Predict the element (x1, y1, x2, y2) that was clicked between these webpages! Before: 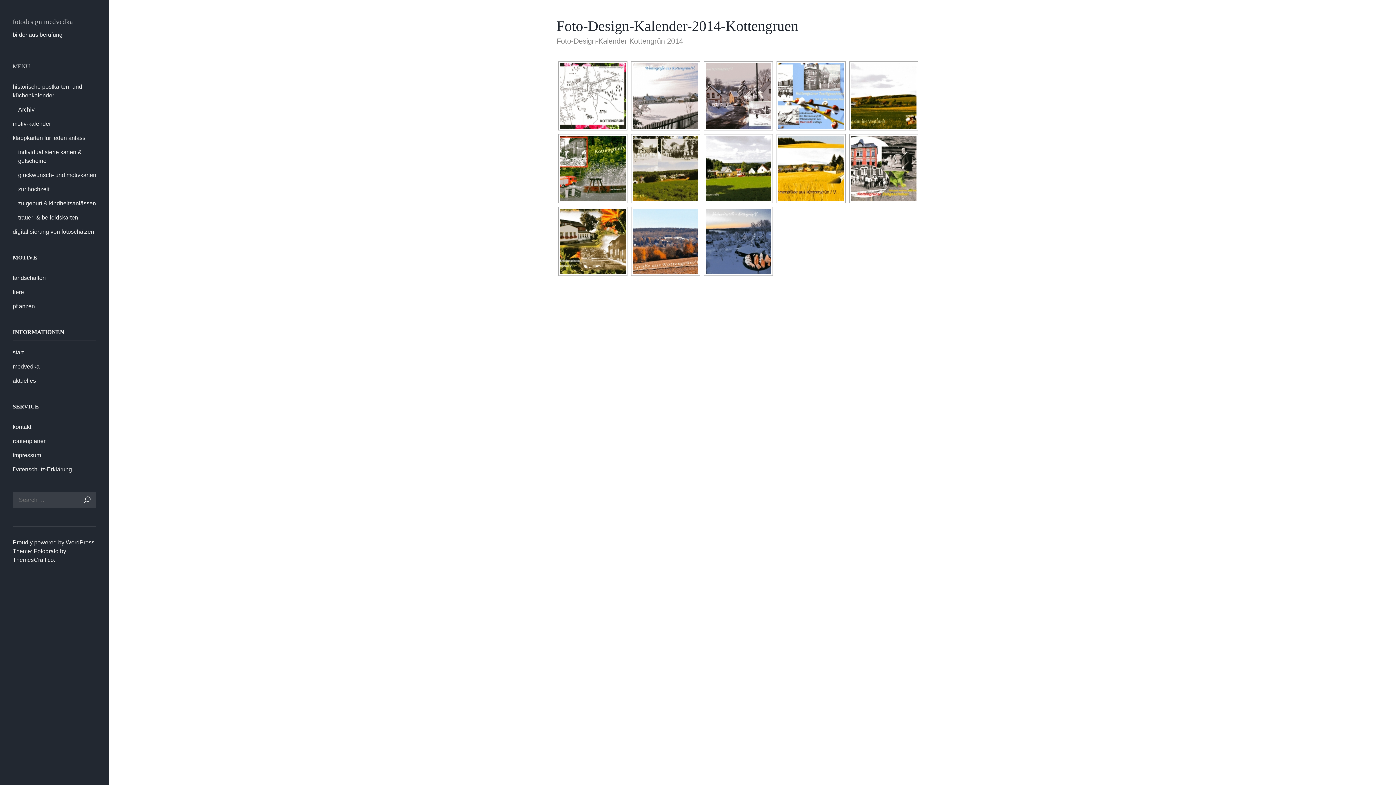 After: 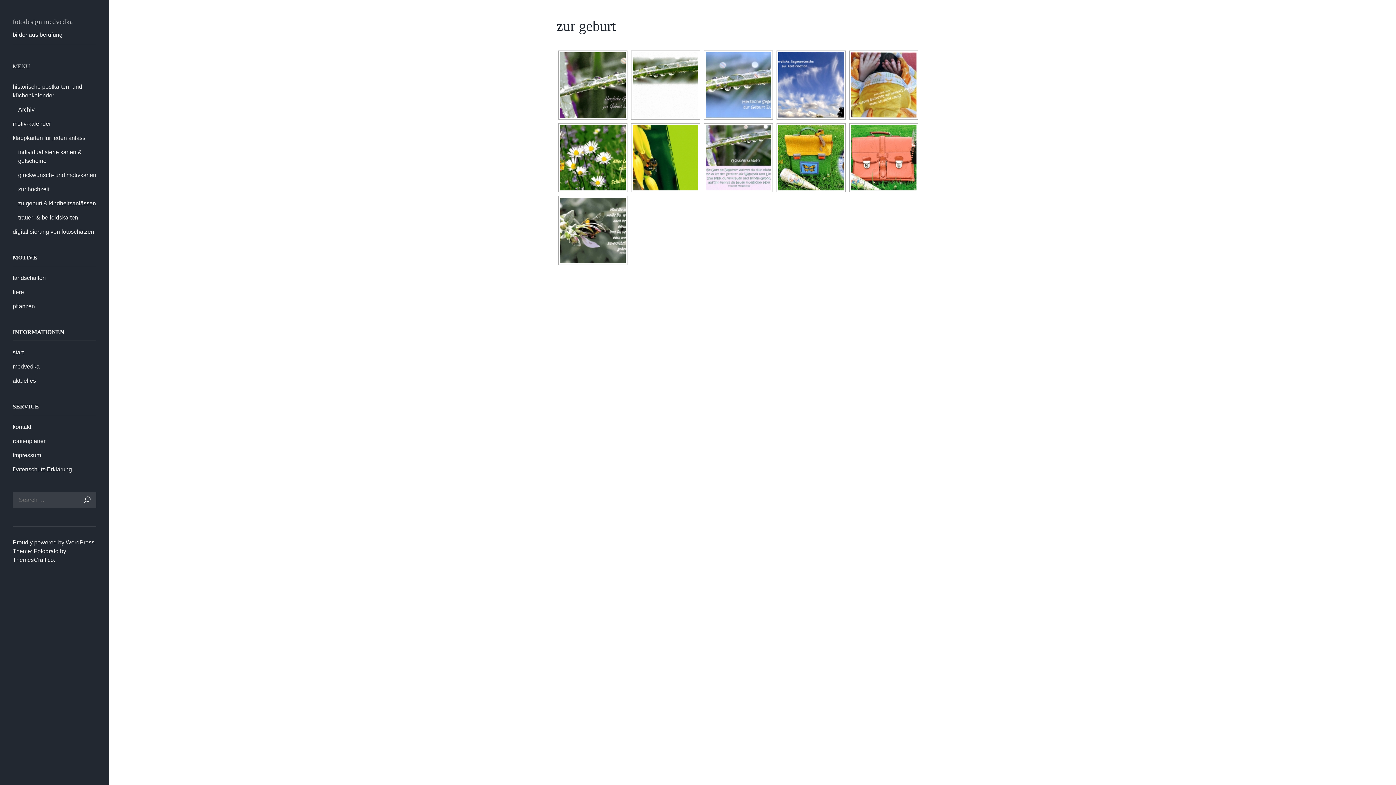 Action: bbox: (18, 199, 96, 208) label: zu geburt & kindheitsanlässen